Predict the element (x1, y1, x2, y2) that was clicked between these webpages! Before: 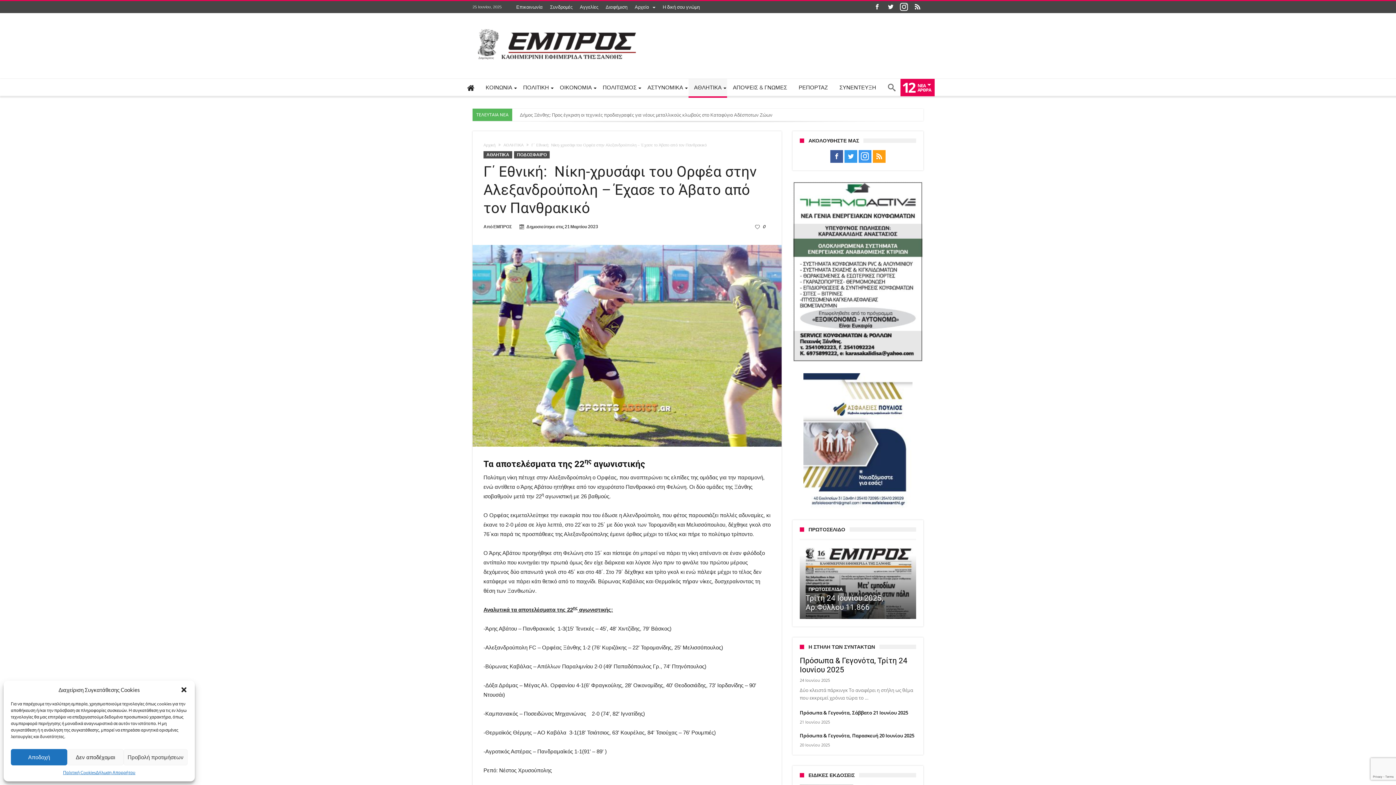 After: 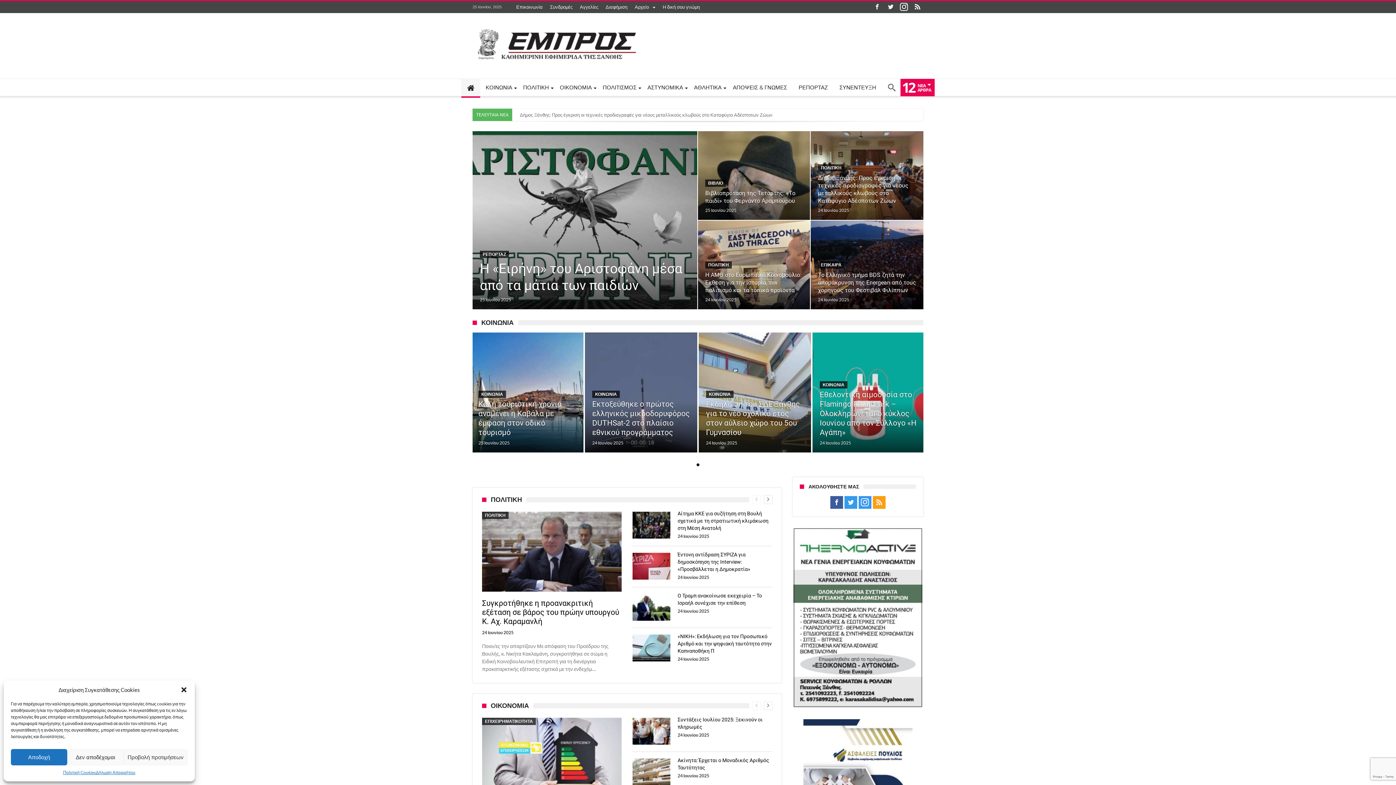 Action: bbox: (483, 142, 495, 147) label: Αρχική